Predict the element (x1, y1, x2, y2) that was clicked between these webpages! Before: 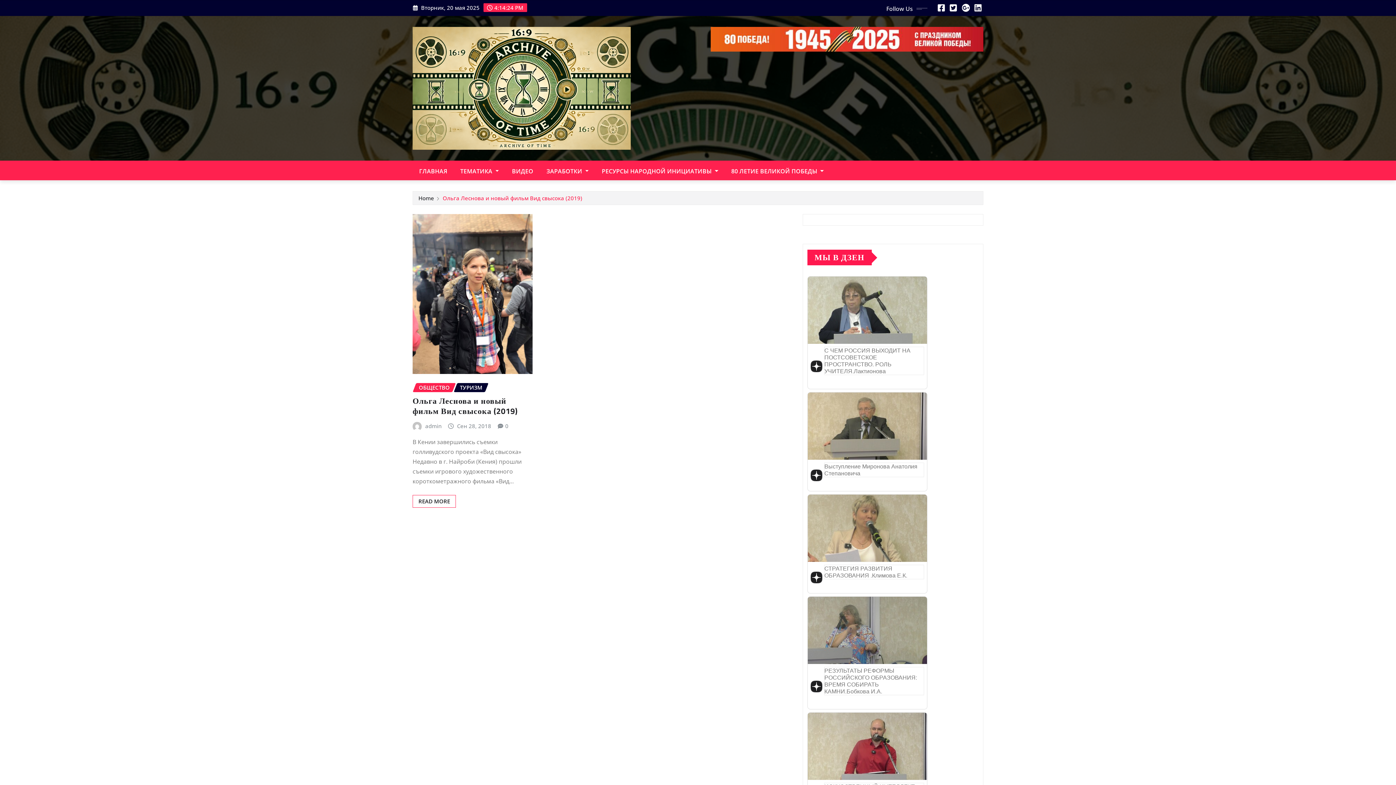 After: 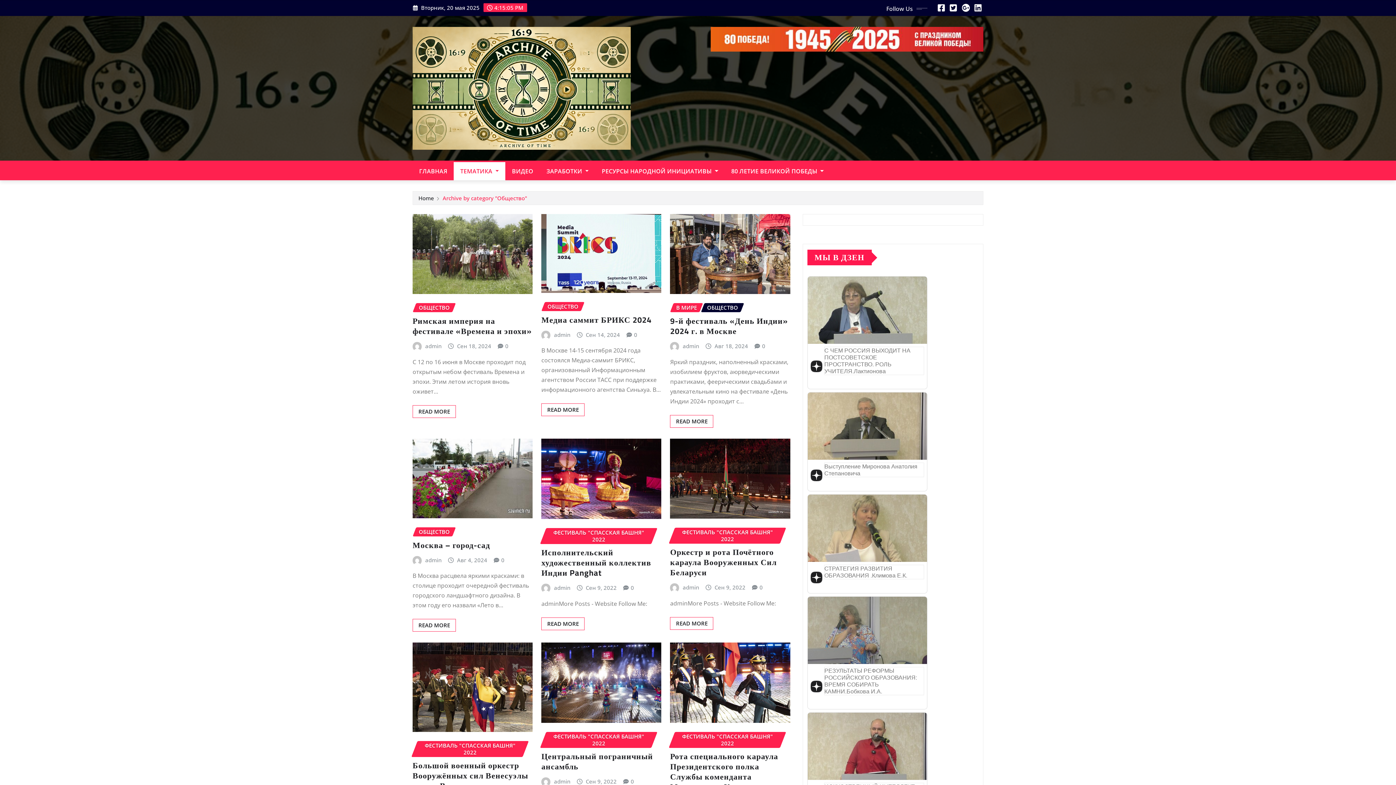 Action: bbox: (412, 383, 455, 392) label: ОБЩЕСТВО